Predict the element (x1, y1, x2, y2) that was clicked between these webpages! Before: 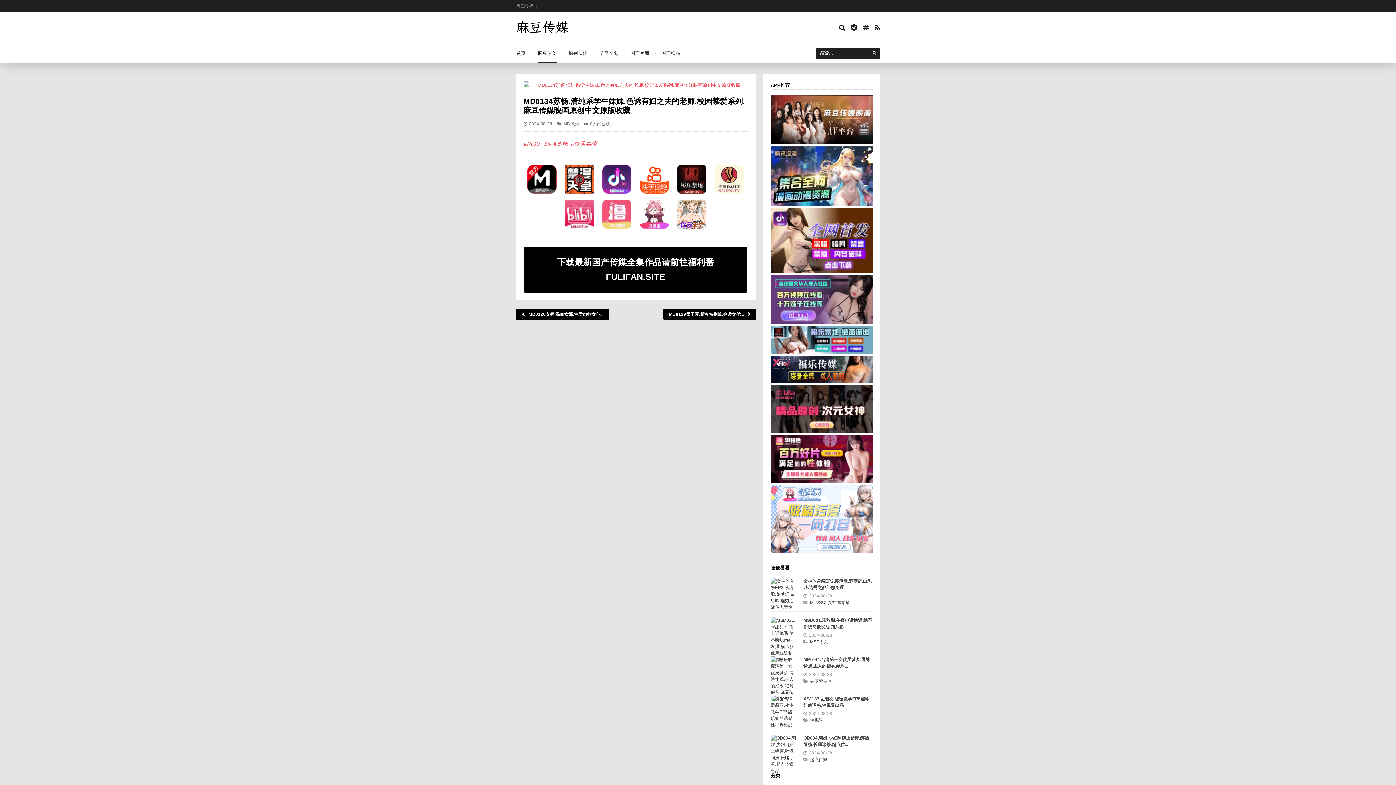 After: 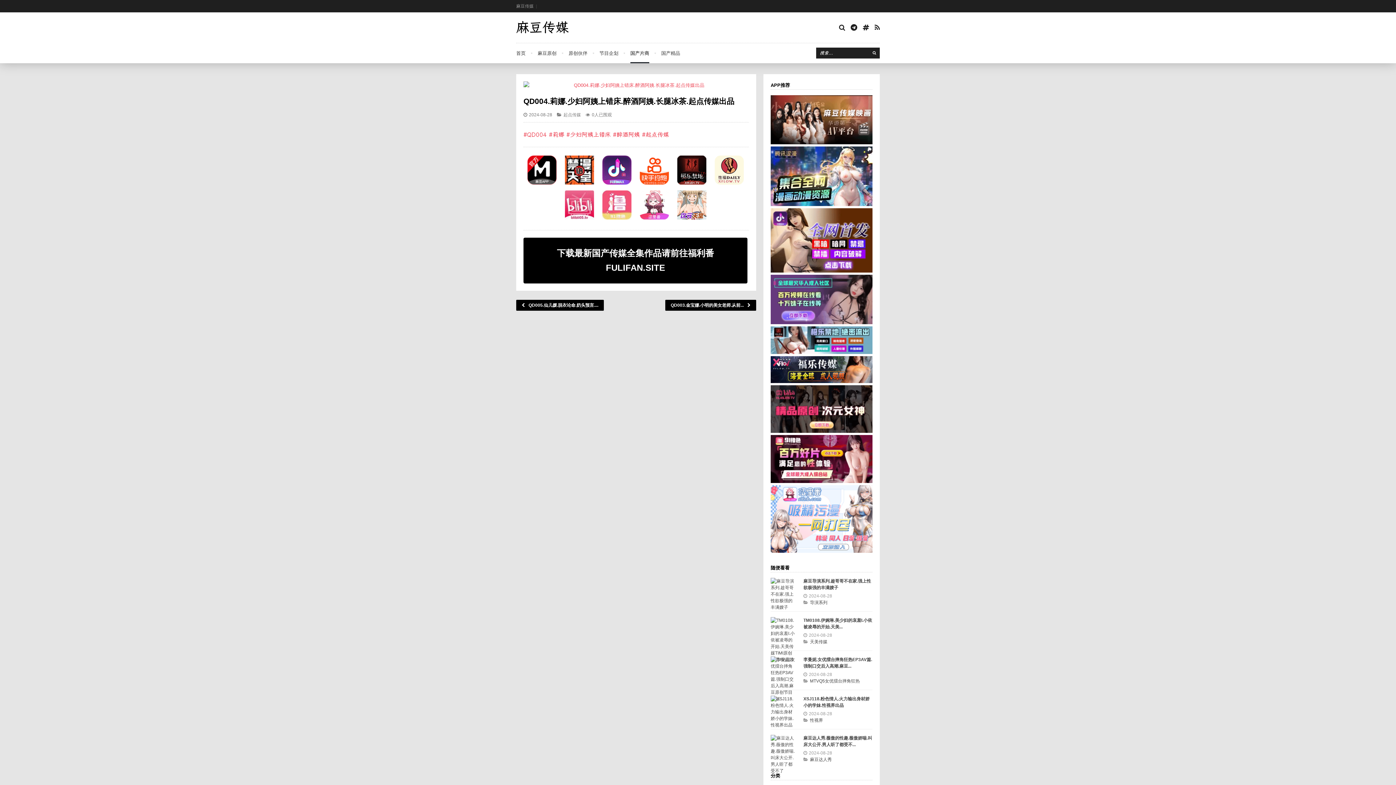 Action: bbox: (803, 735, 872, 748) label: QD004.莉娜.少妇阿姨上错床.醉酒阿姨.长腿冰茶.起点传...